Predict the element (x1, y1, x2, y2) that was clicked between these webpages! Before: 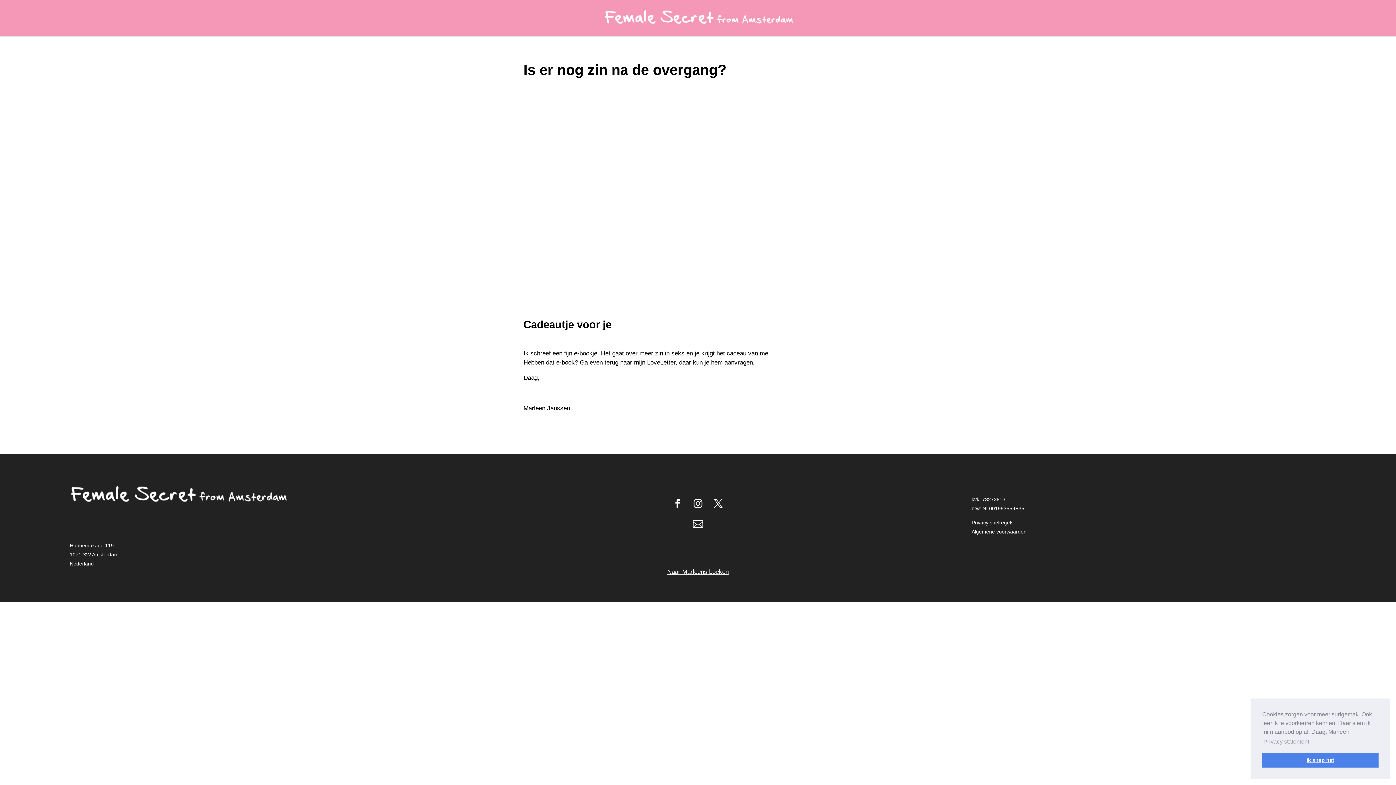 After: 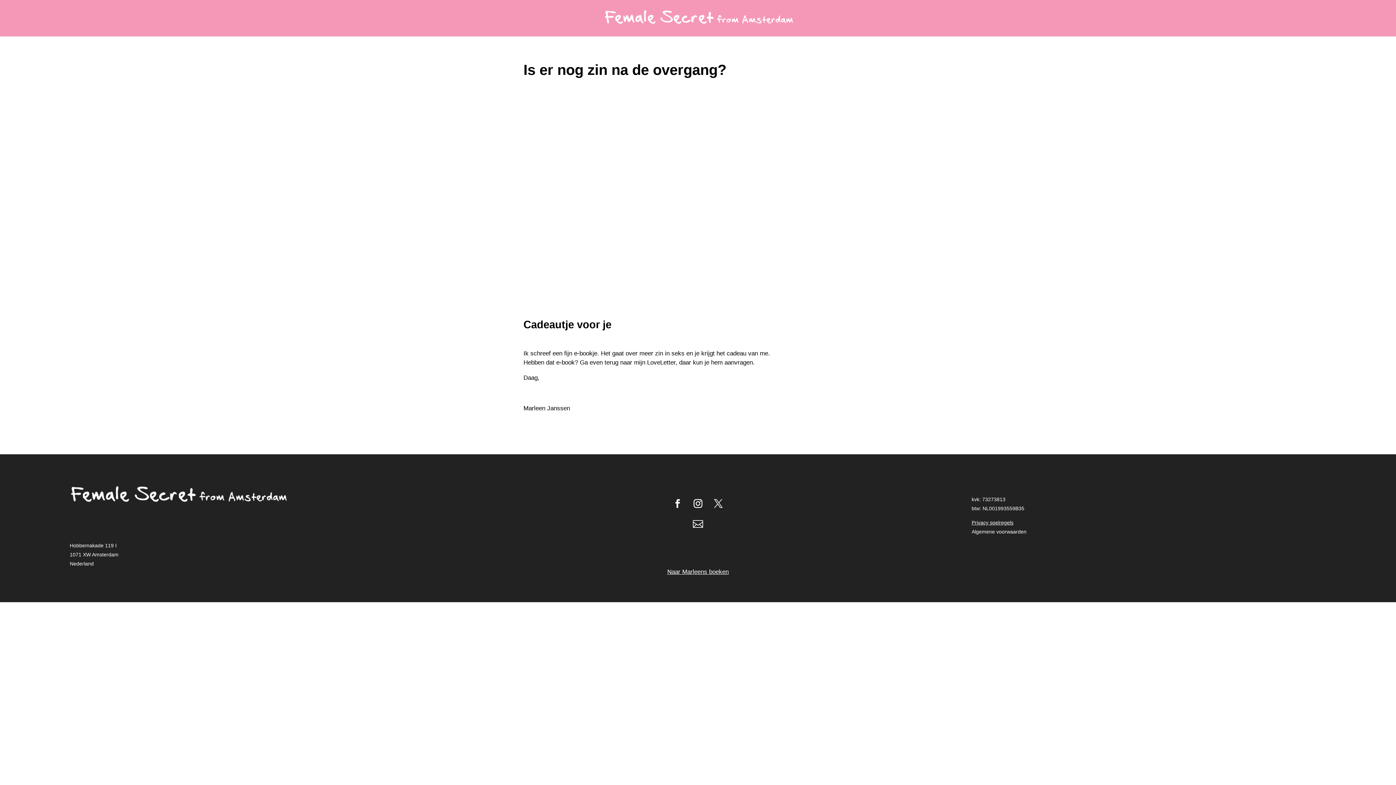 Action: bbox: (1262, 753, 1378, 768) label: dismiss cookie message